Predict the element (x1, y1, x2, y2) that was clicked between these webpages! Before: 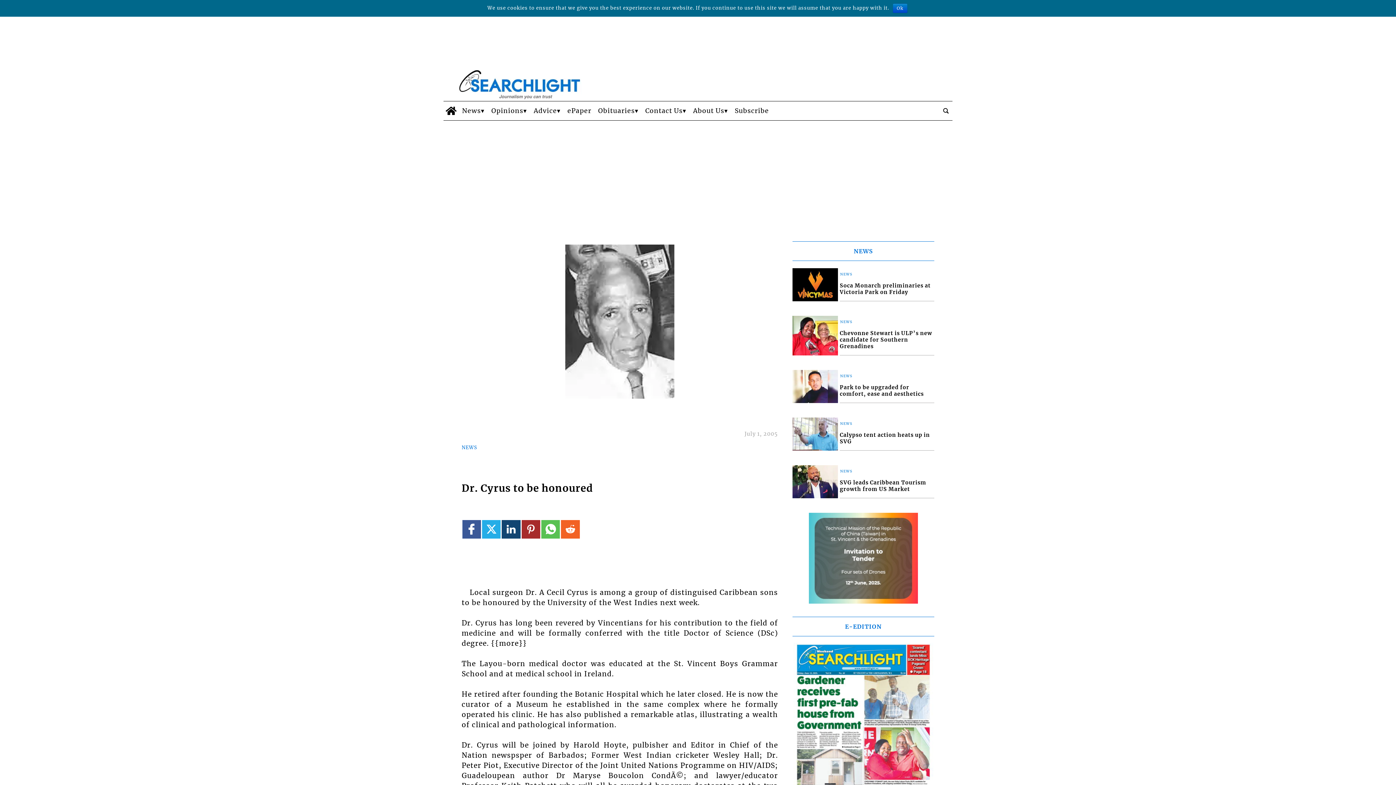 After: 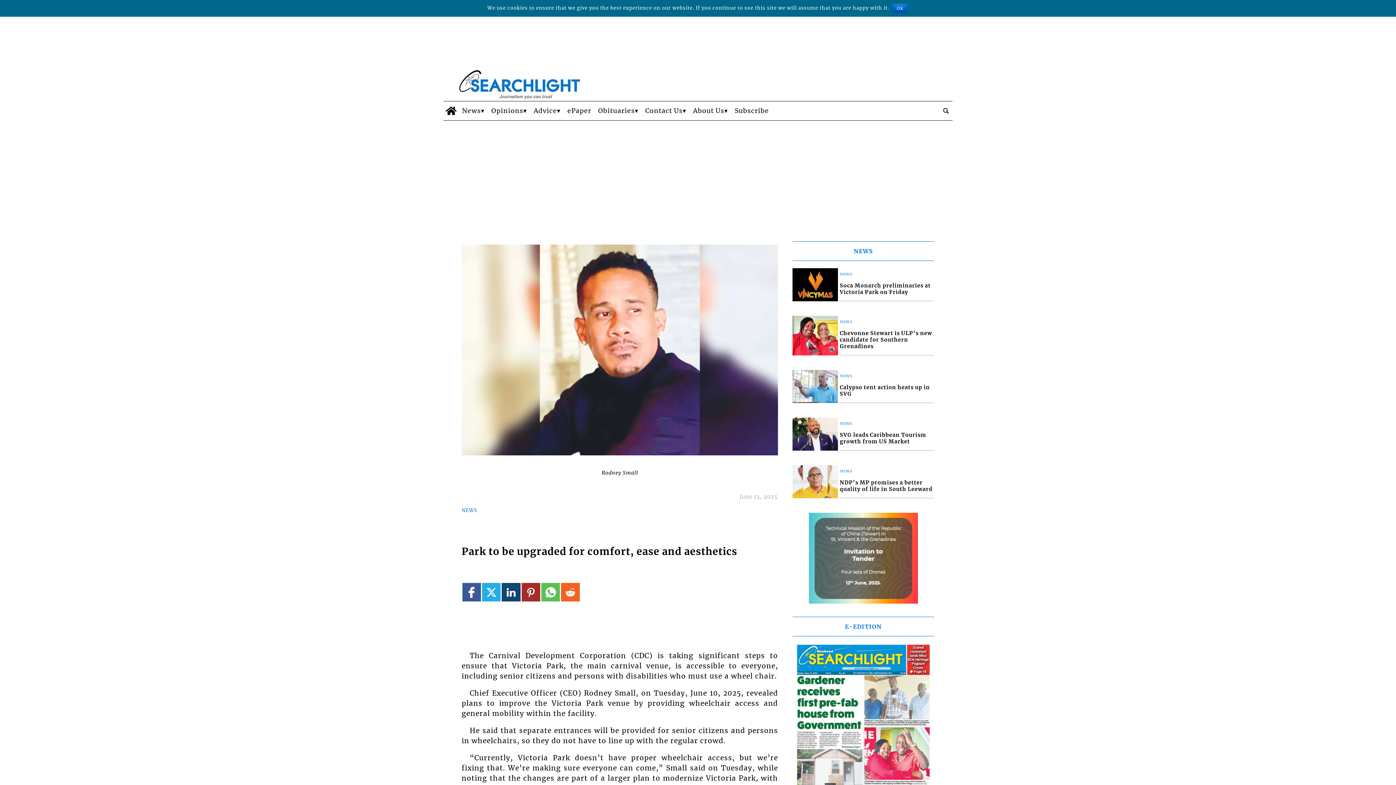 Action: bbox: (839, 273, 934, 290) label: Park to be upgraded for comfort, ease and aesthetics